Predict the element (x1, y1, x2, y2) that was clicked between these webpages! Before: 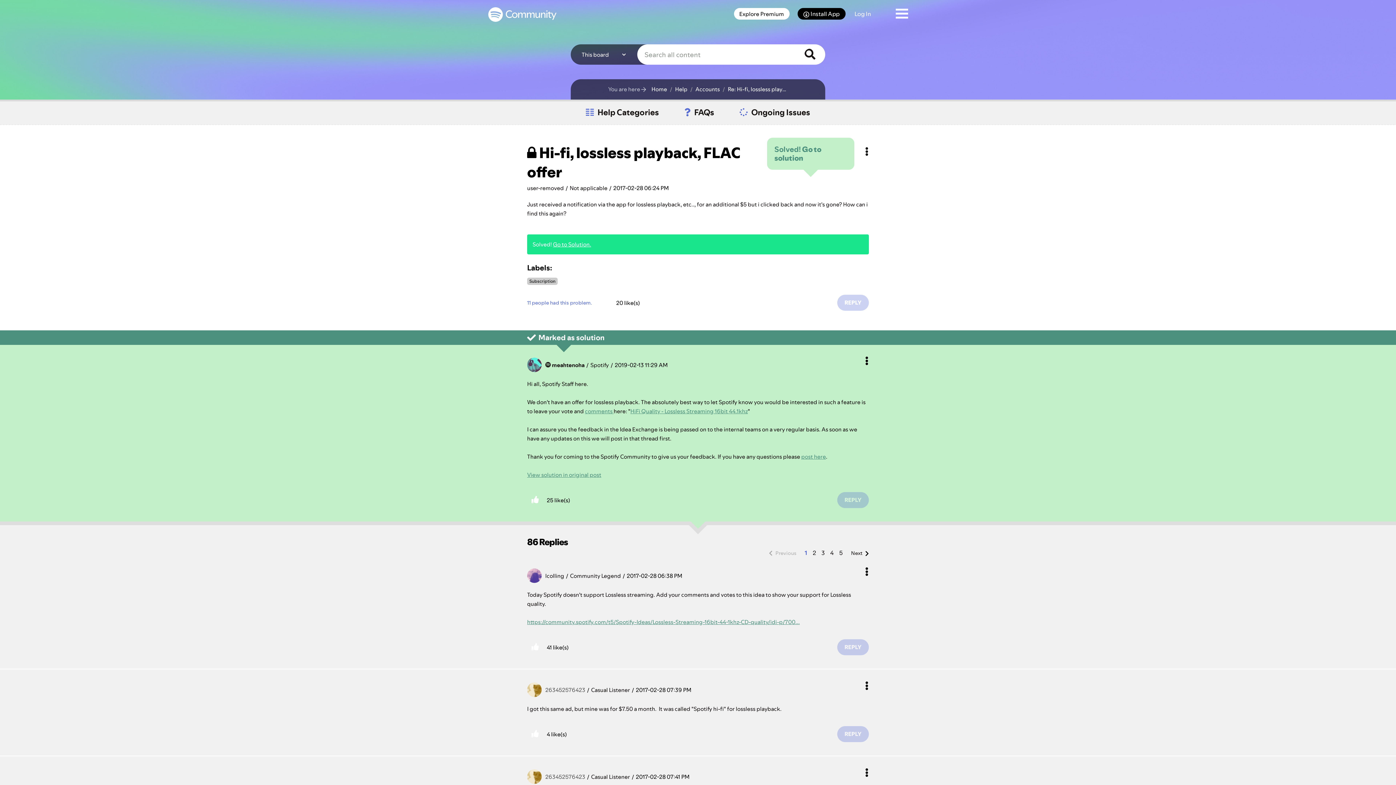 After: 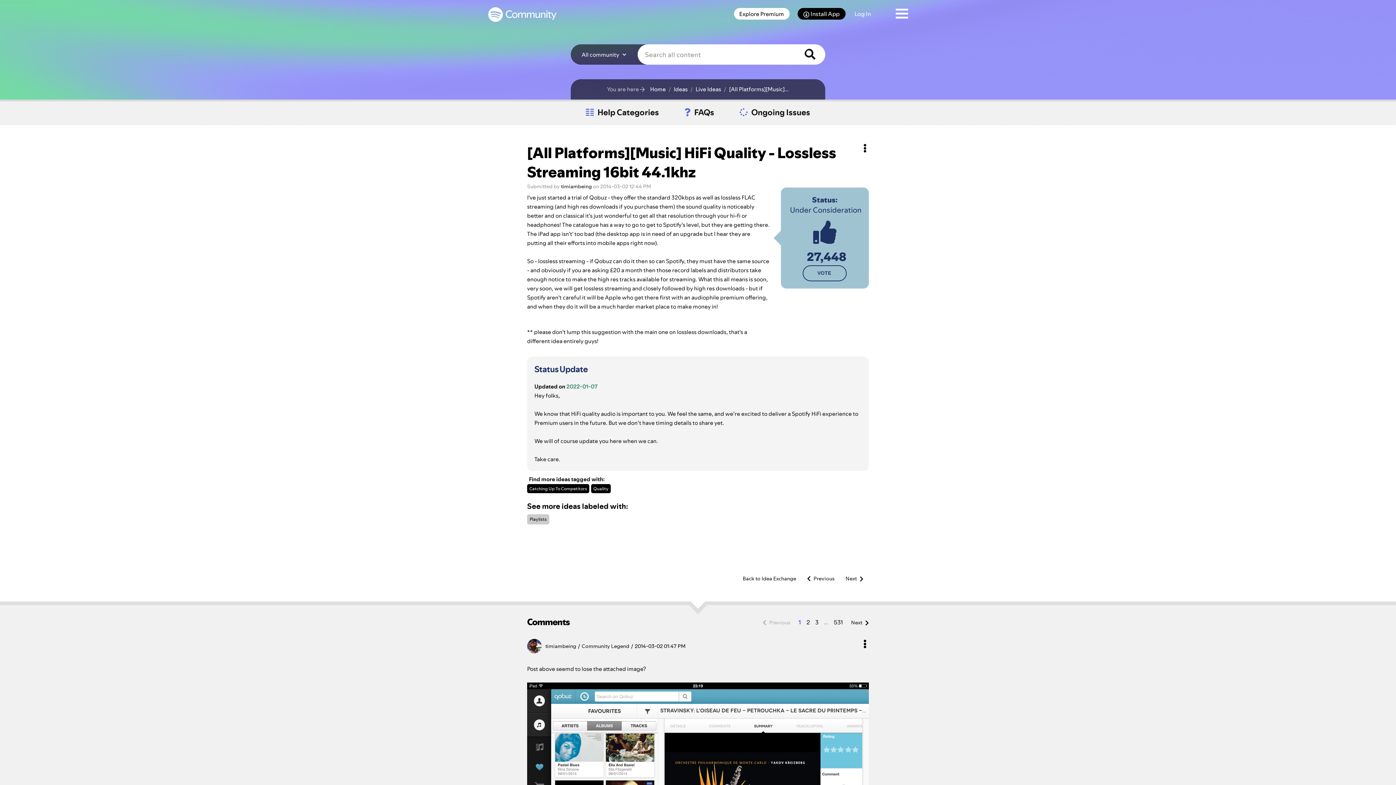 Action: label: HiFi Quality - Lossless Streaming 16bit 44.1khz bbox: (630, 407, 748, 415)